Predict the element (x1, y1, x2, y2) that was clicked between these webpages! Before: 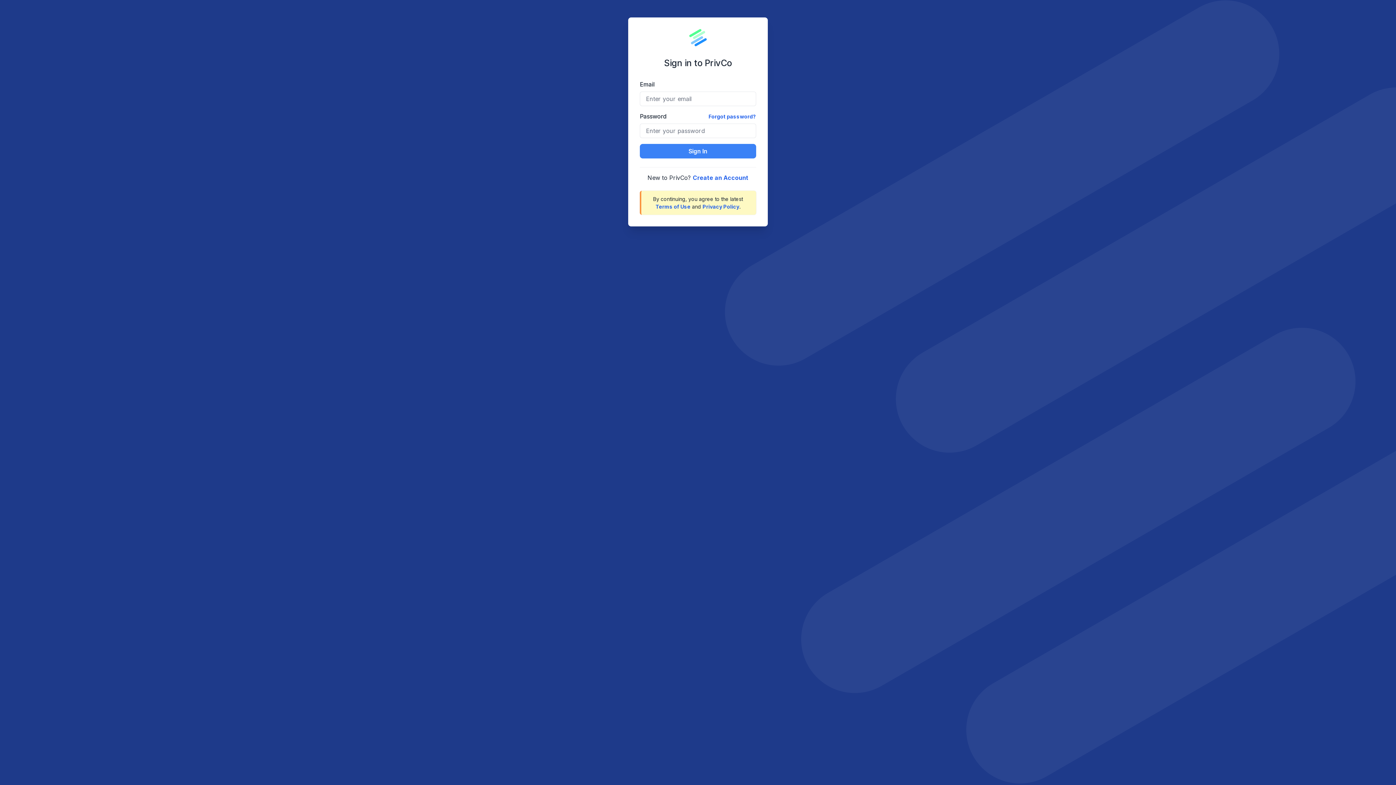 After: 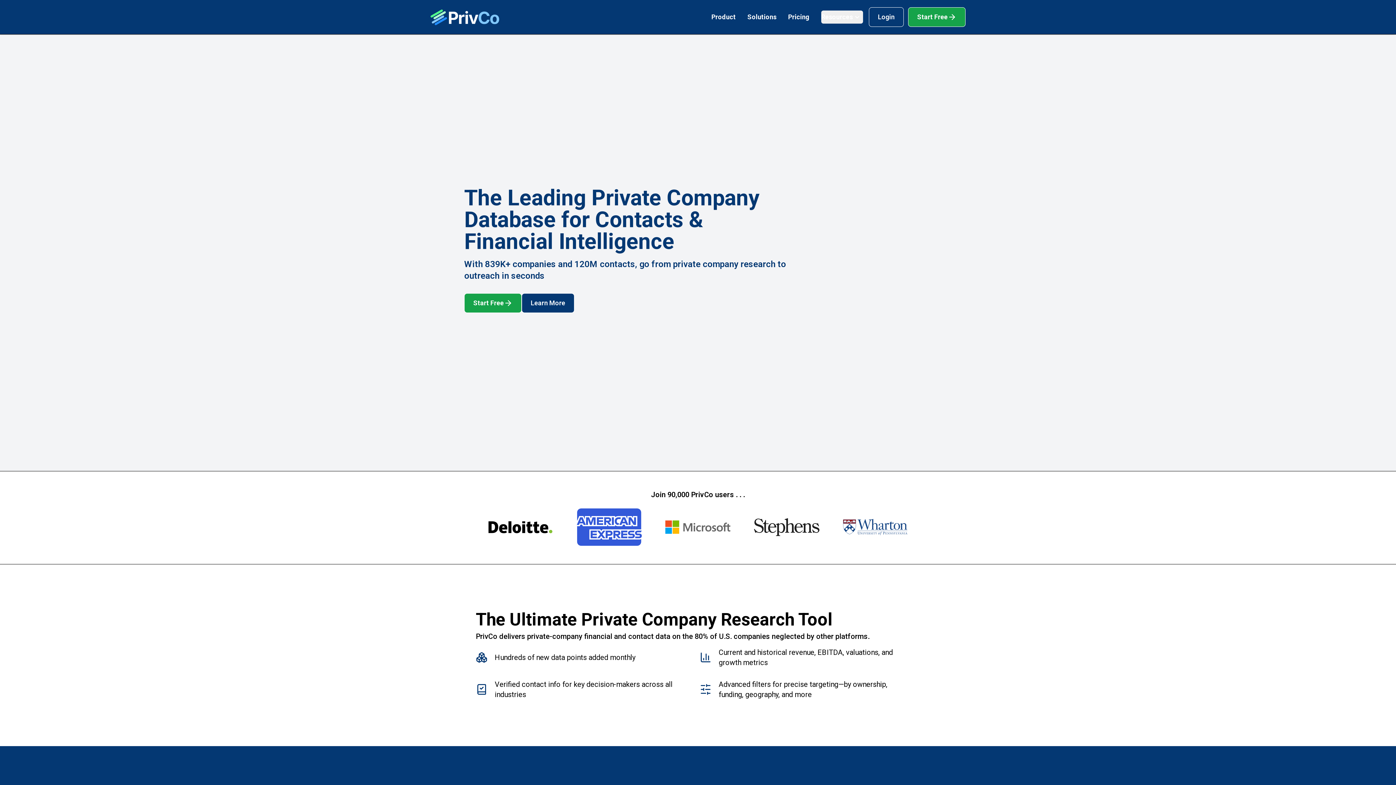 Action: label: PrivCo Home bbox: (689, 29, 706, 46)